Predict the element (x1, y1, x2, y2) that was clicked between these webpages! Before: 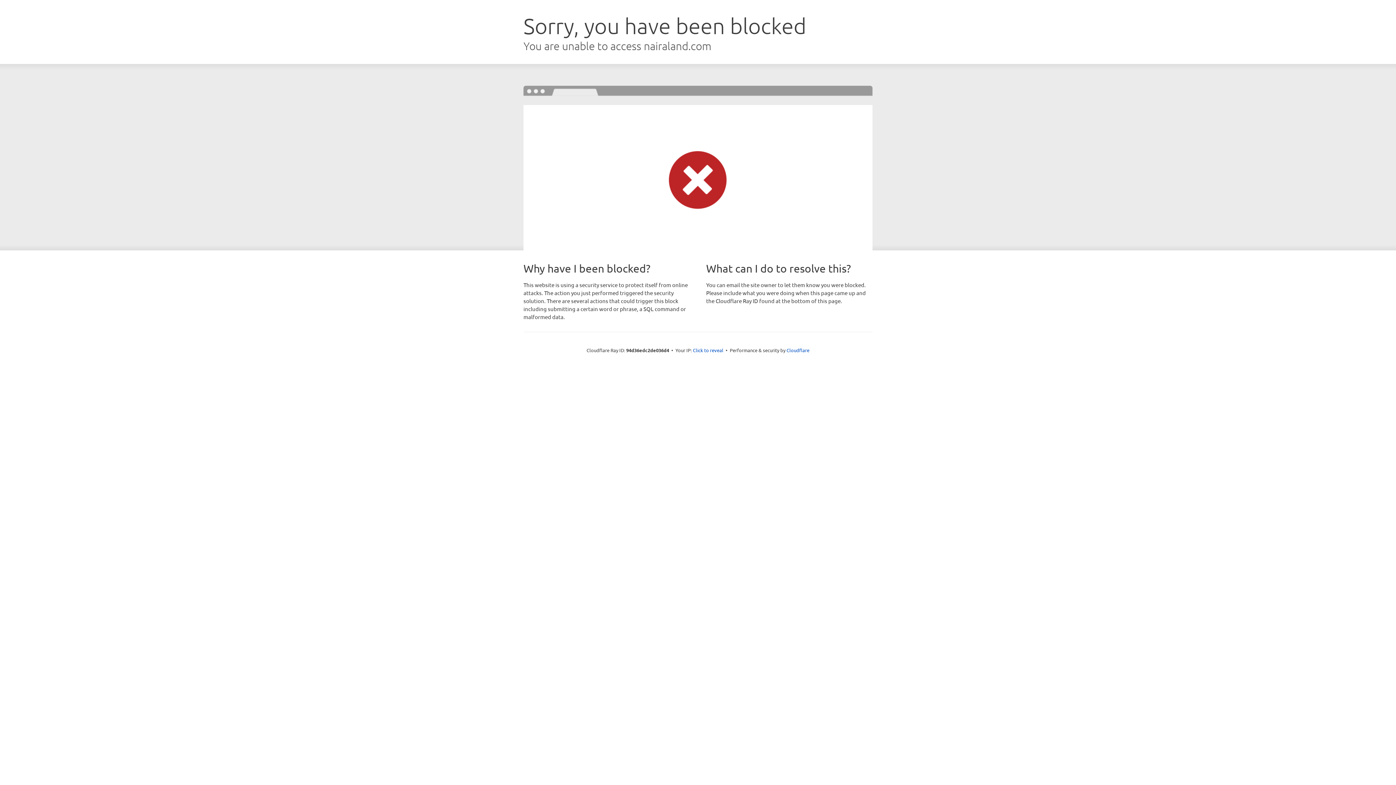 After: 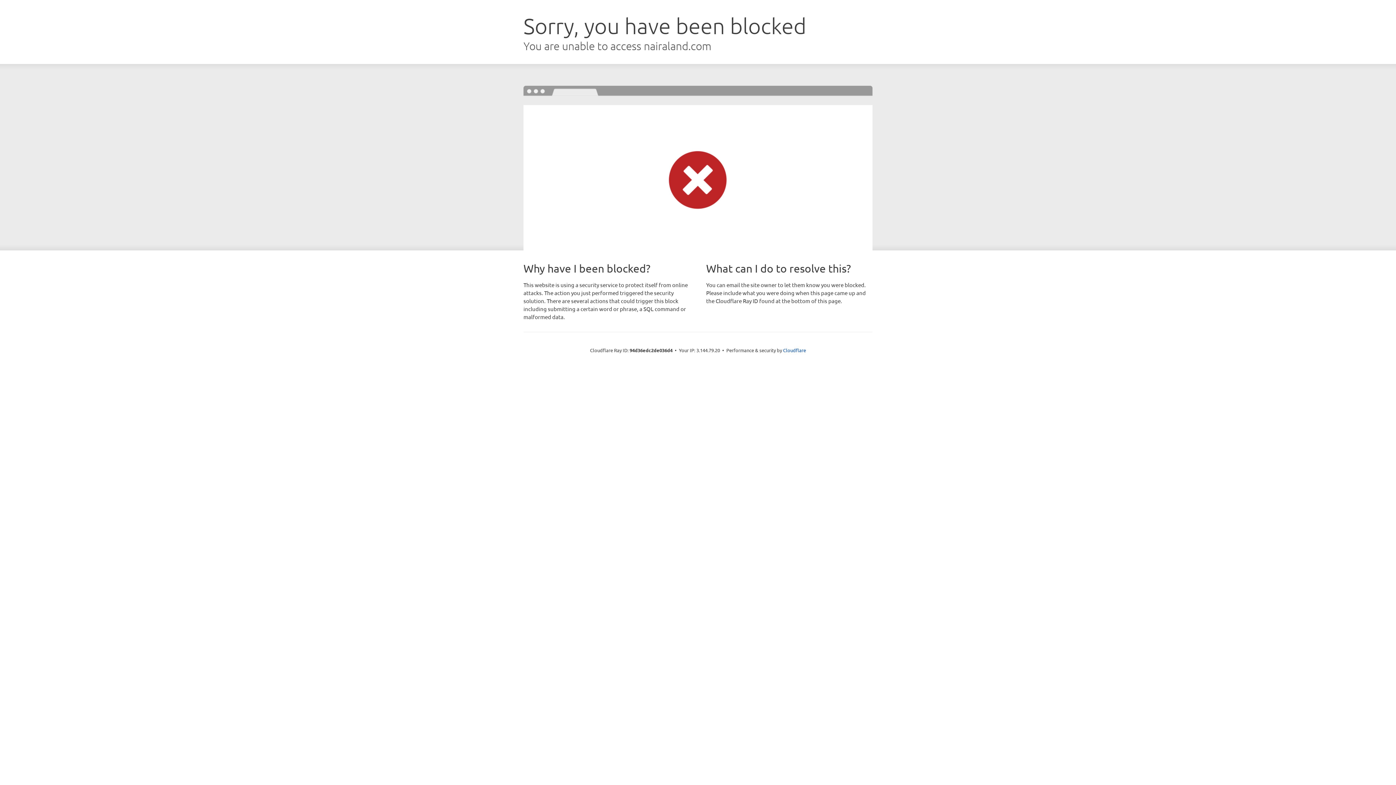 Action: bbox: (693, 346, 723, 353) label: Click to reveal